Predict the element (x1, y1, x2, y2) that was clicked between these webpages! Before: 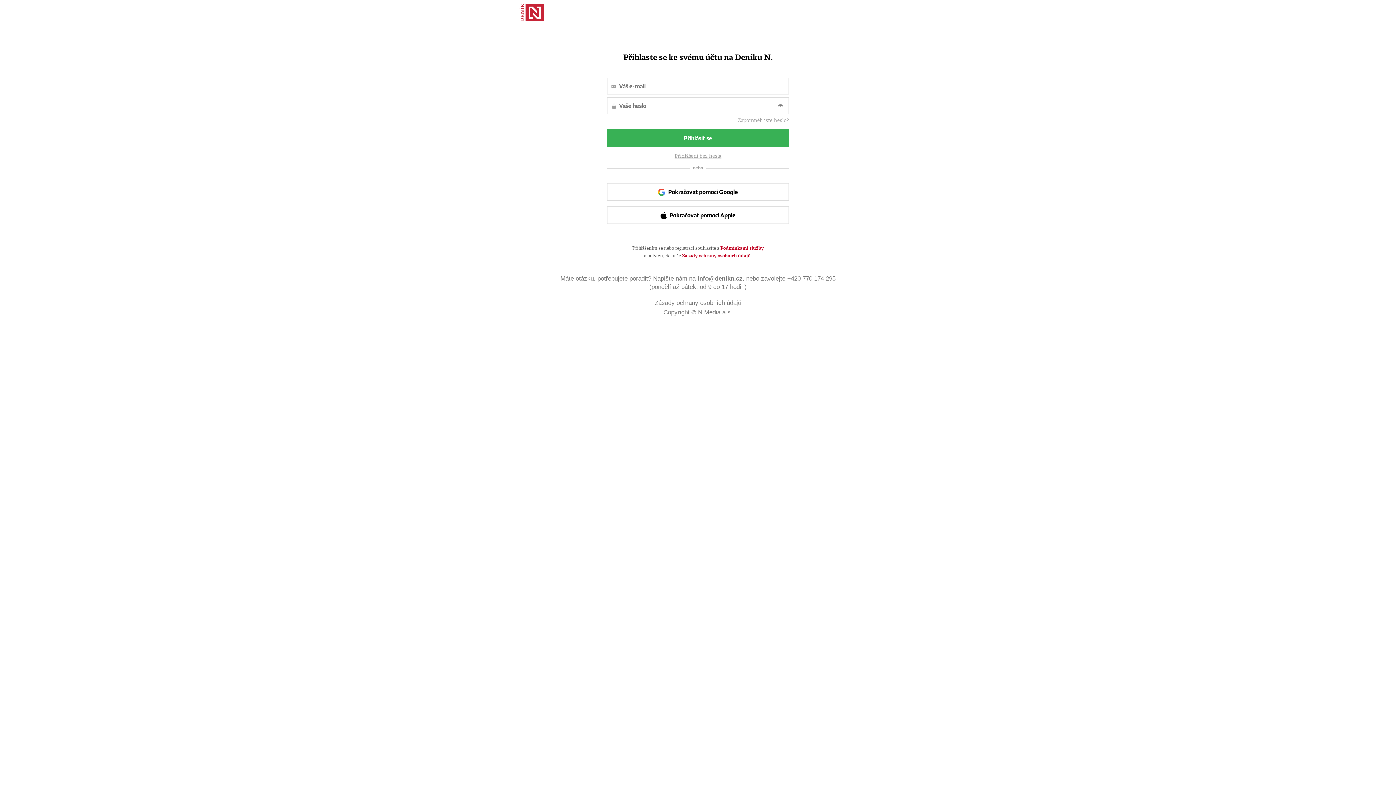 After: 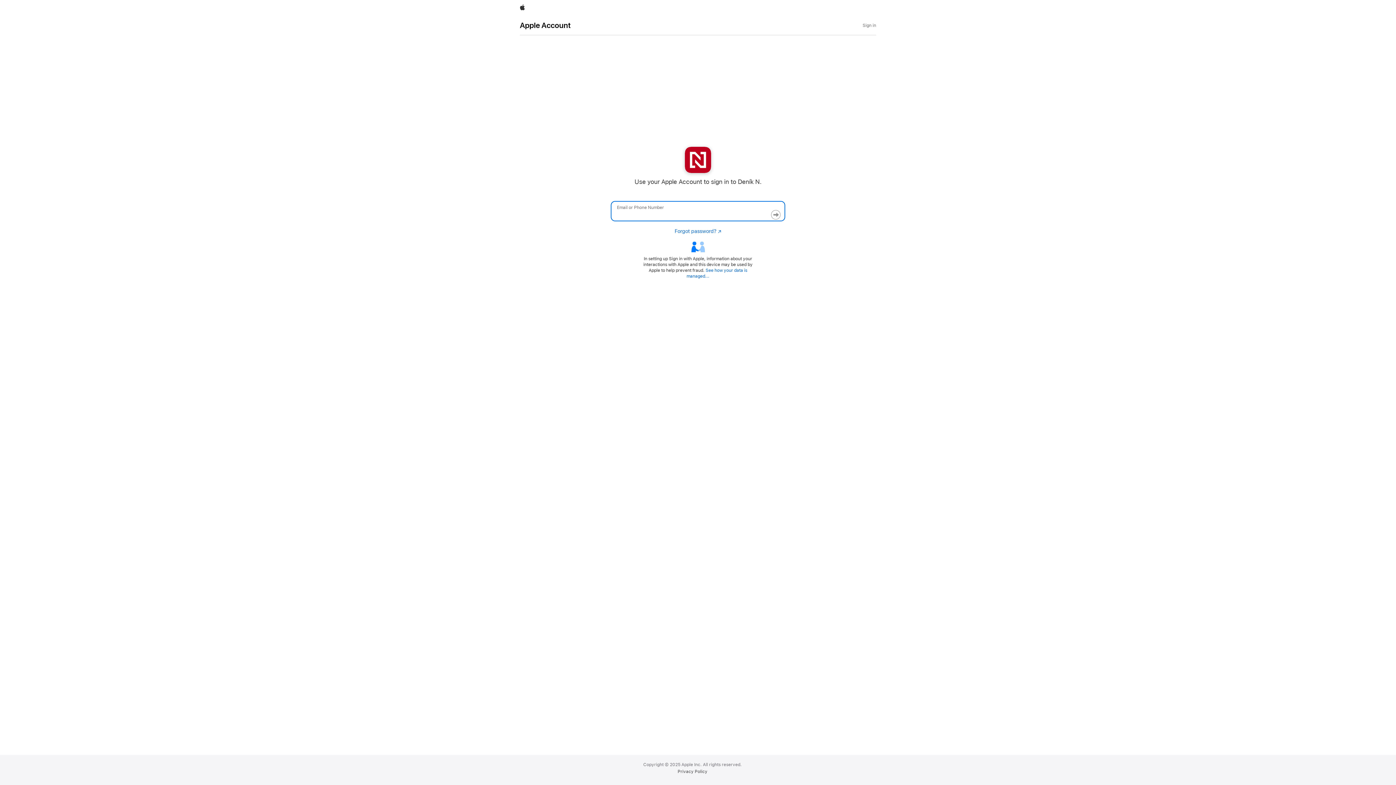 Action: label: Pokračovat pomocí Apple bbox: (607, 206, 789, 224)